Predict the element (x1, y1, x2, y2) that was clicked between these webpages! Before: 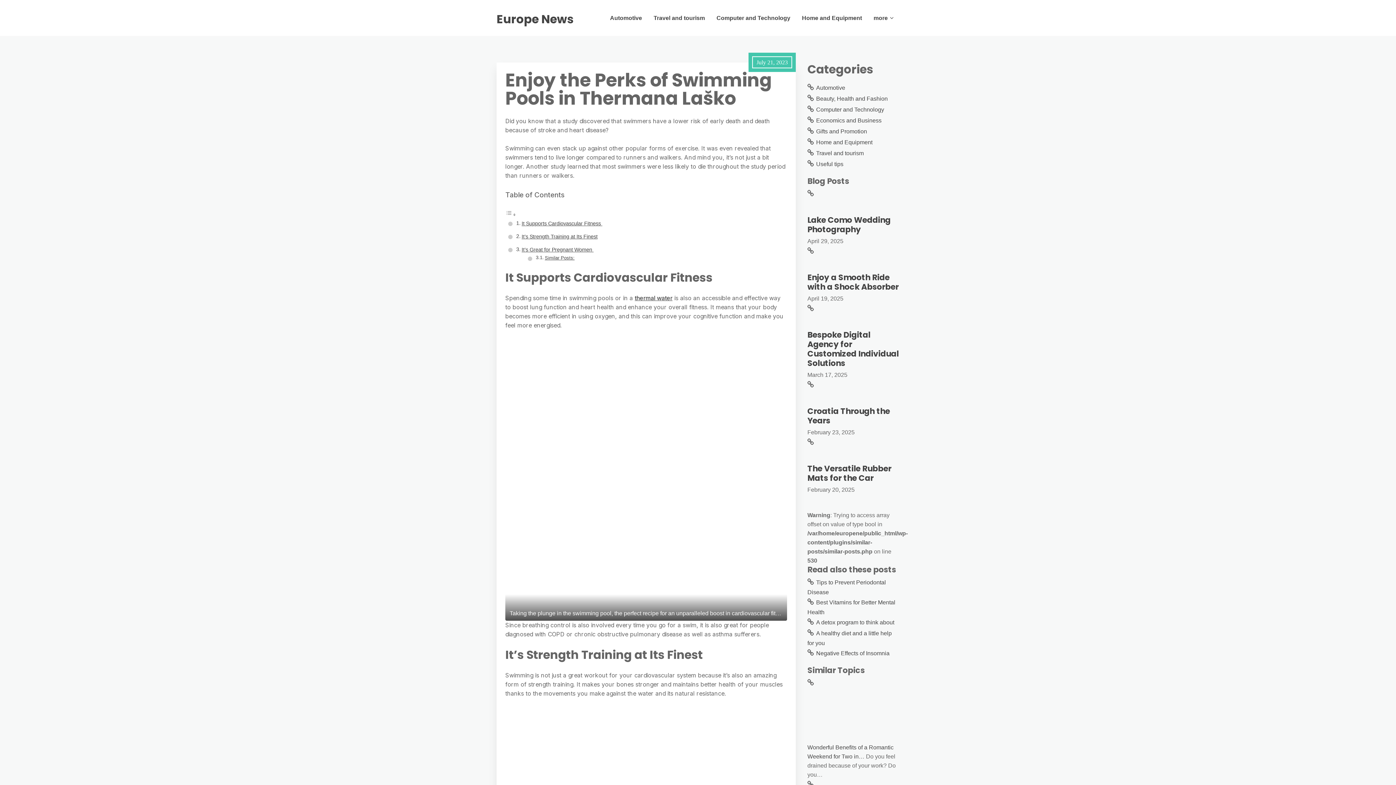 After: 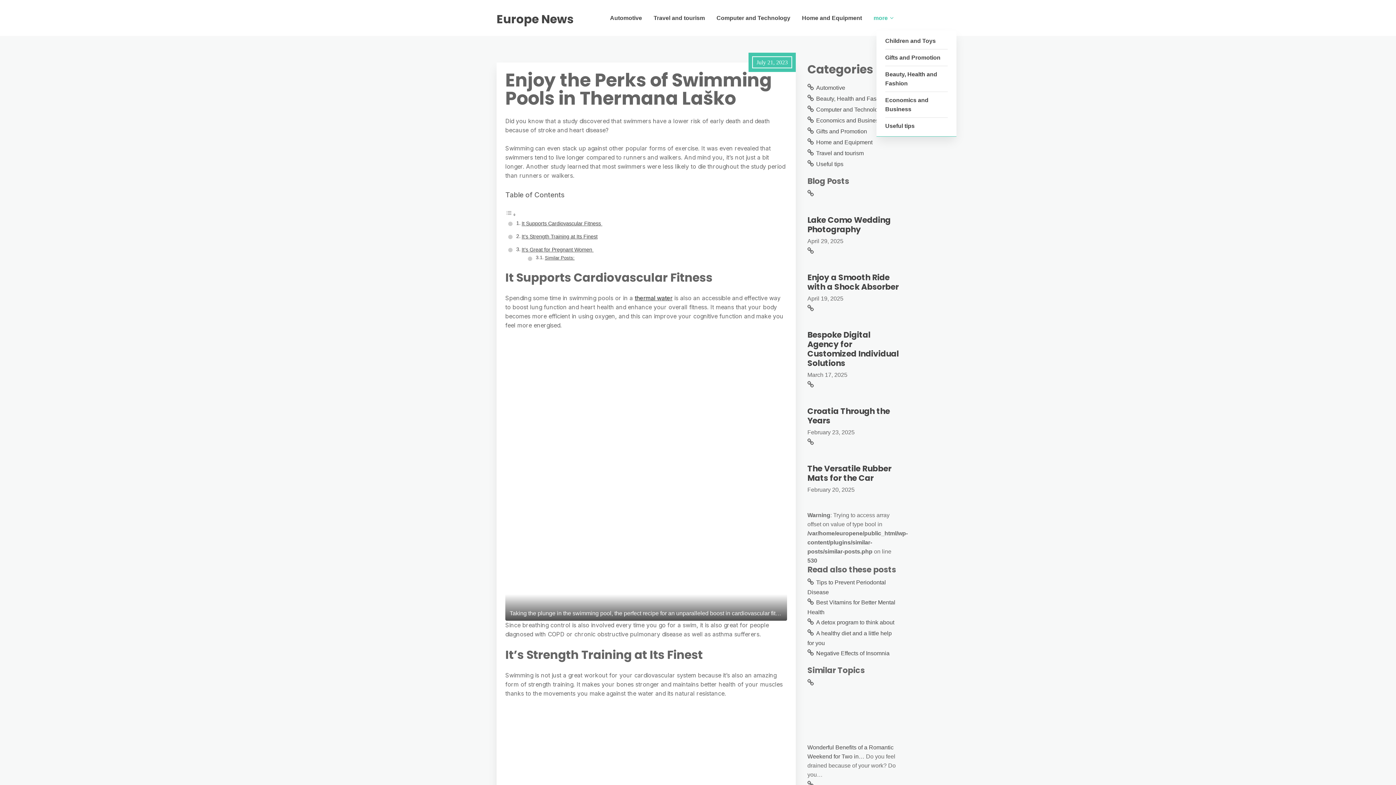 Action: bbox: (868, 5, 899, 30) label: more